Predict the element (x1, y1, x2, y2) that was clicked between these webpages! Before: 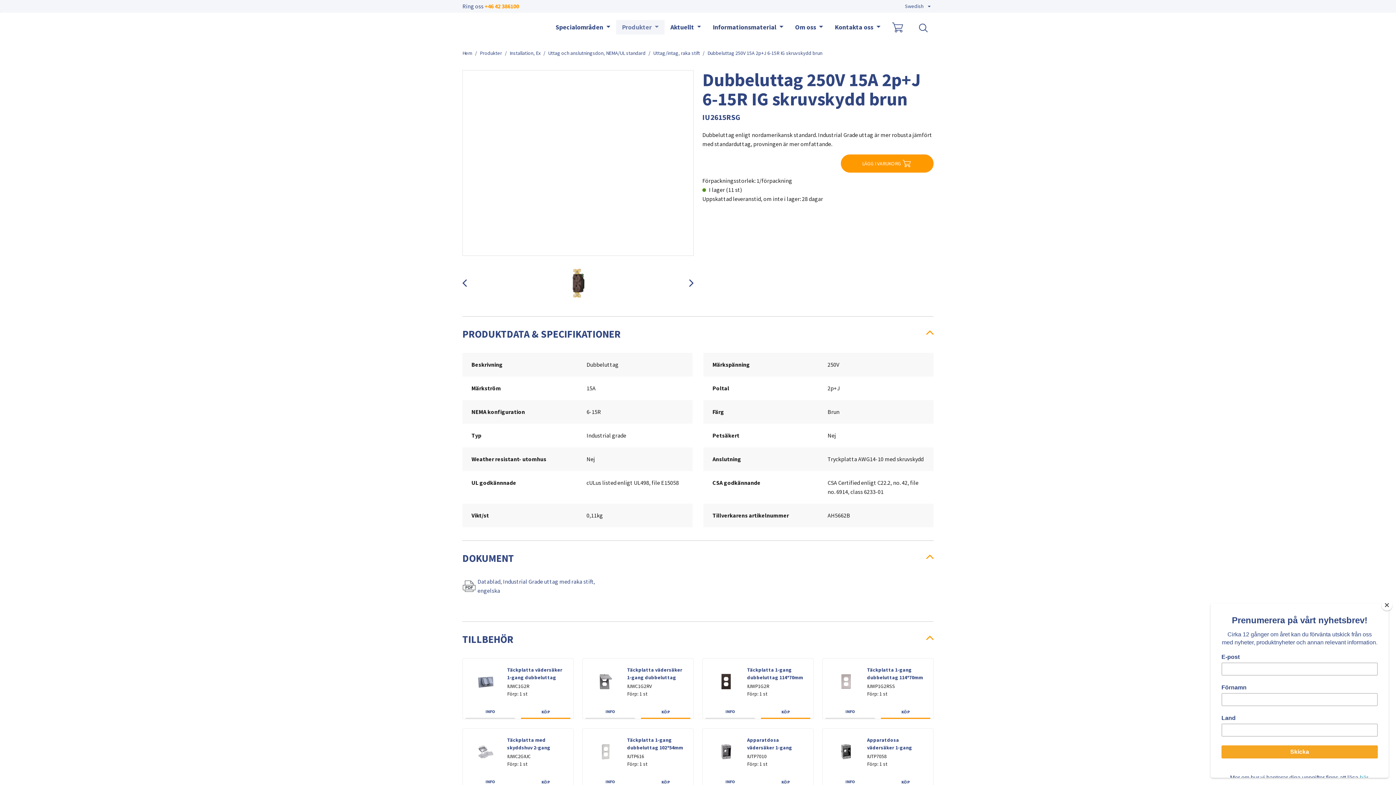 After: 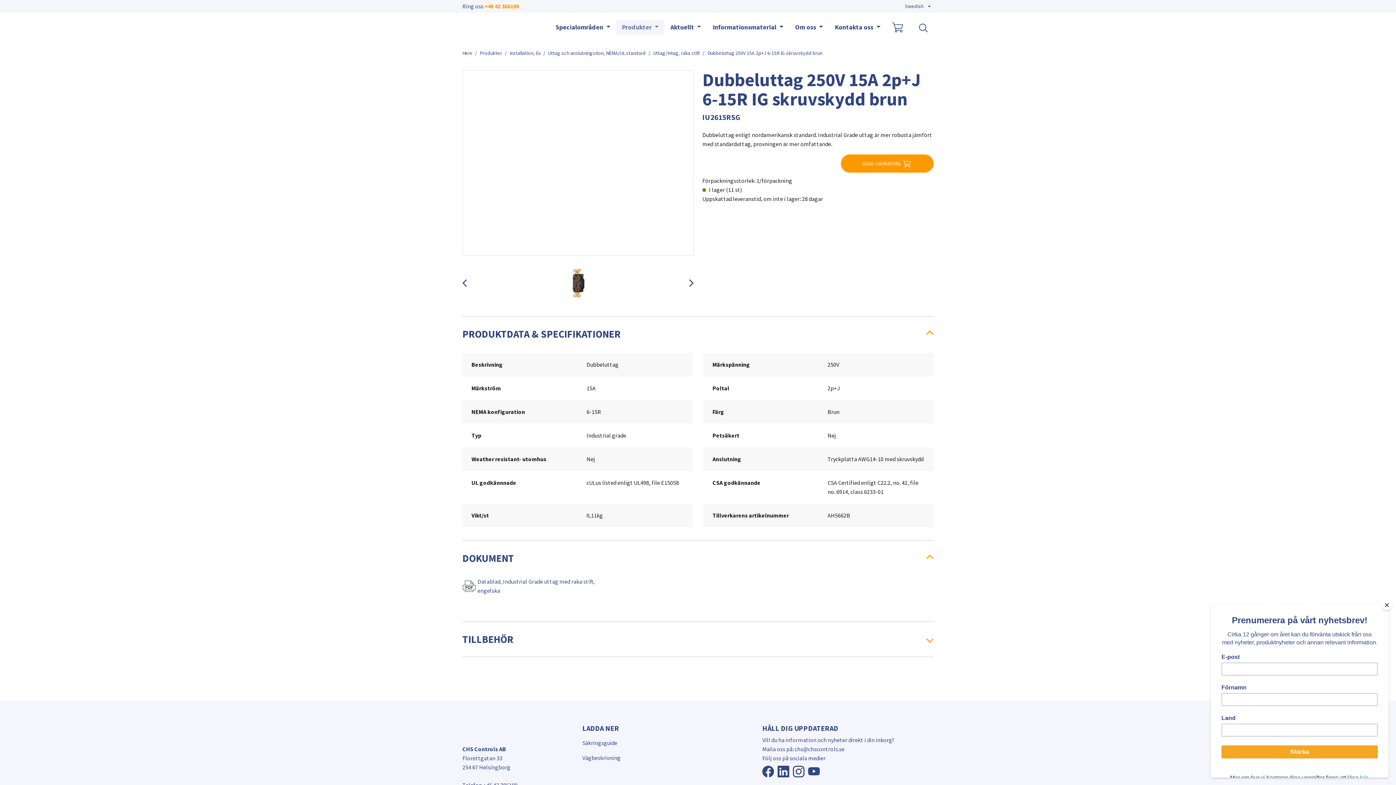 Action: label: TILLBEHÖR bbox: (462, 627, 933, 651)